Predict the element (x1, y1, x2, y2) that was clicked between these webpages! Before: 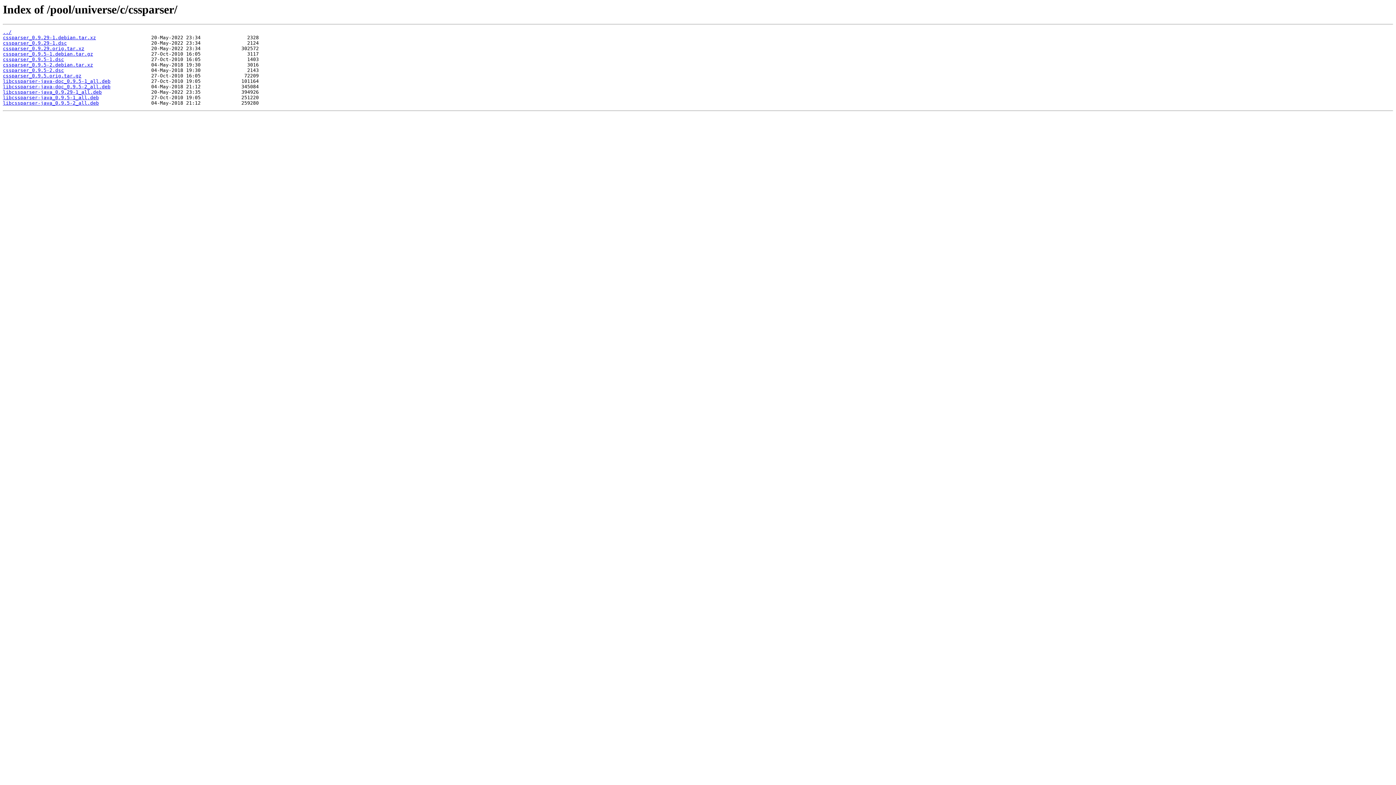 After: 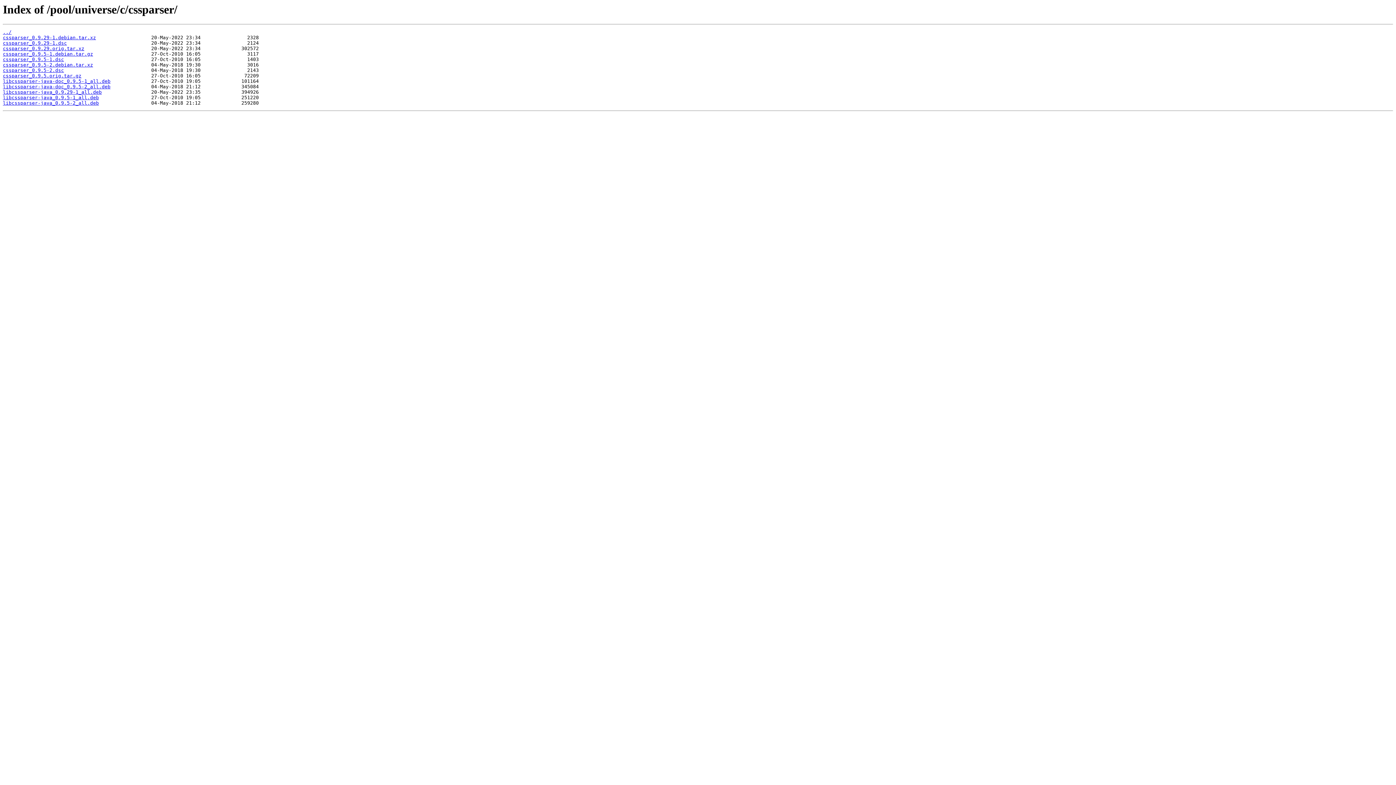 Action: bbox: (2, 84, 110, 89) label: libcssparser-java-doc_0.9.5-2_all.deb